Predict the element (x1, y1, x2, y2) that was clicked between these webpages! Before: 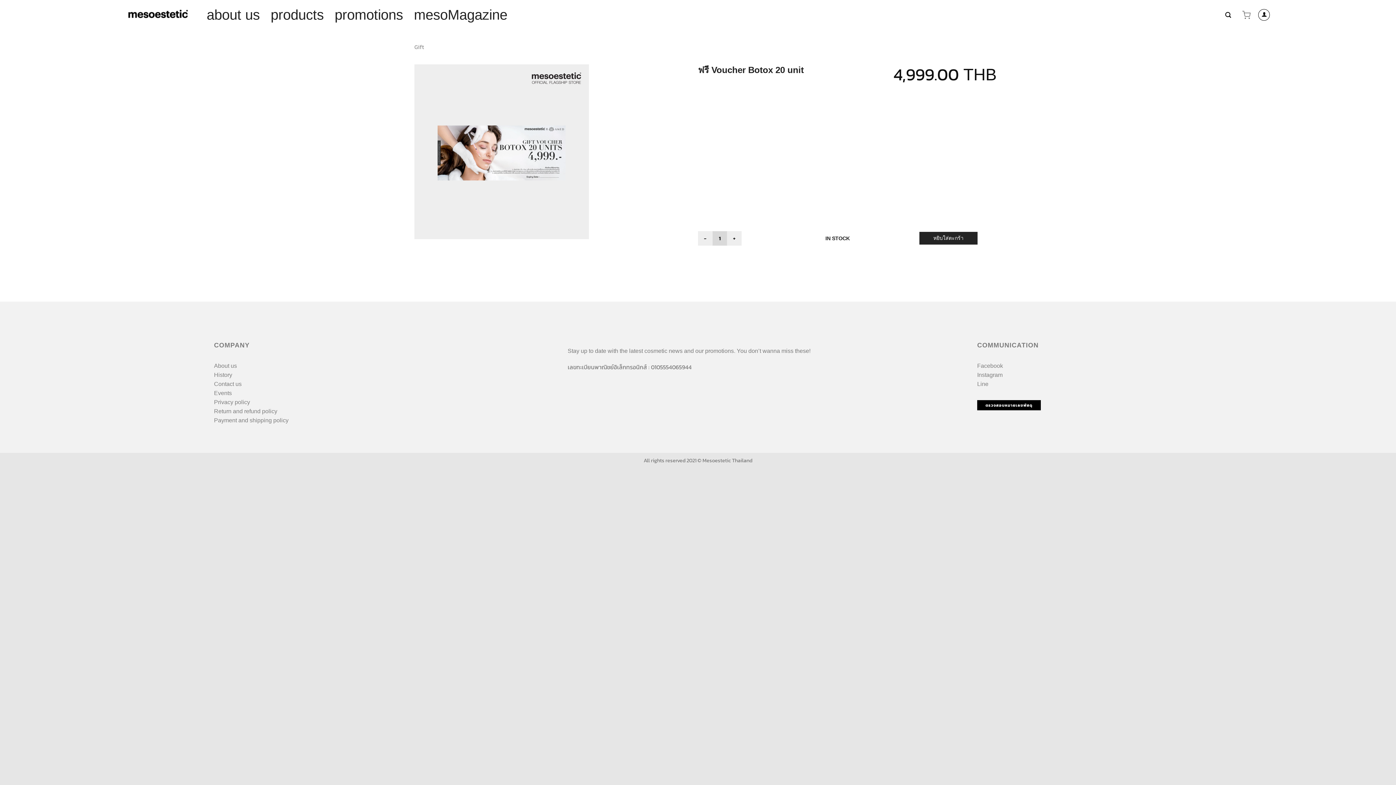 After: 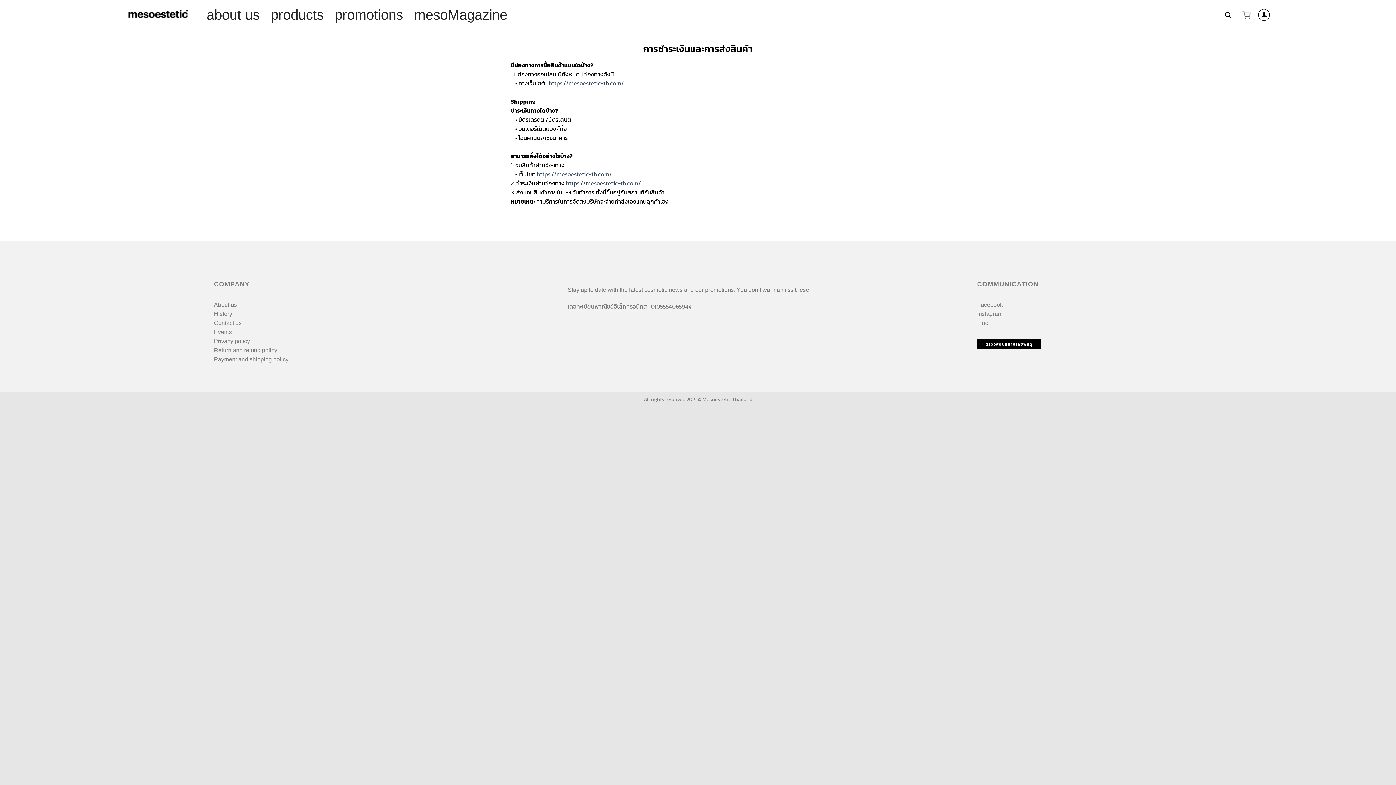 Action: label: Payment and shipping policy bbox: (214, 416, 288, 424)